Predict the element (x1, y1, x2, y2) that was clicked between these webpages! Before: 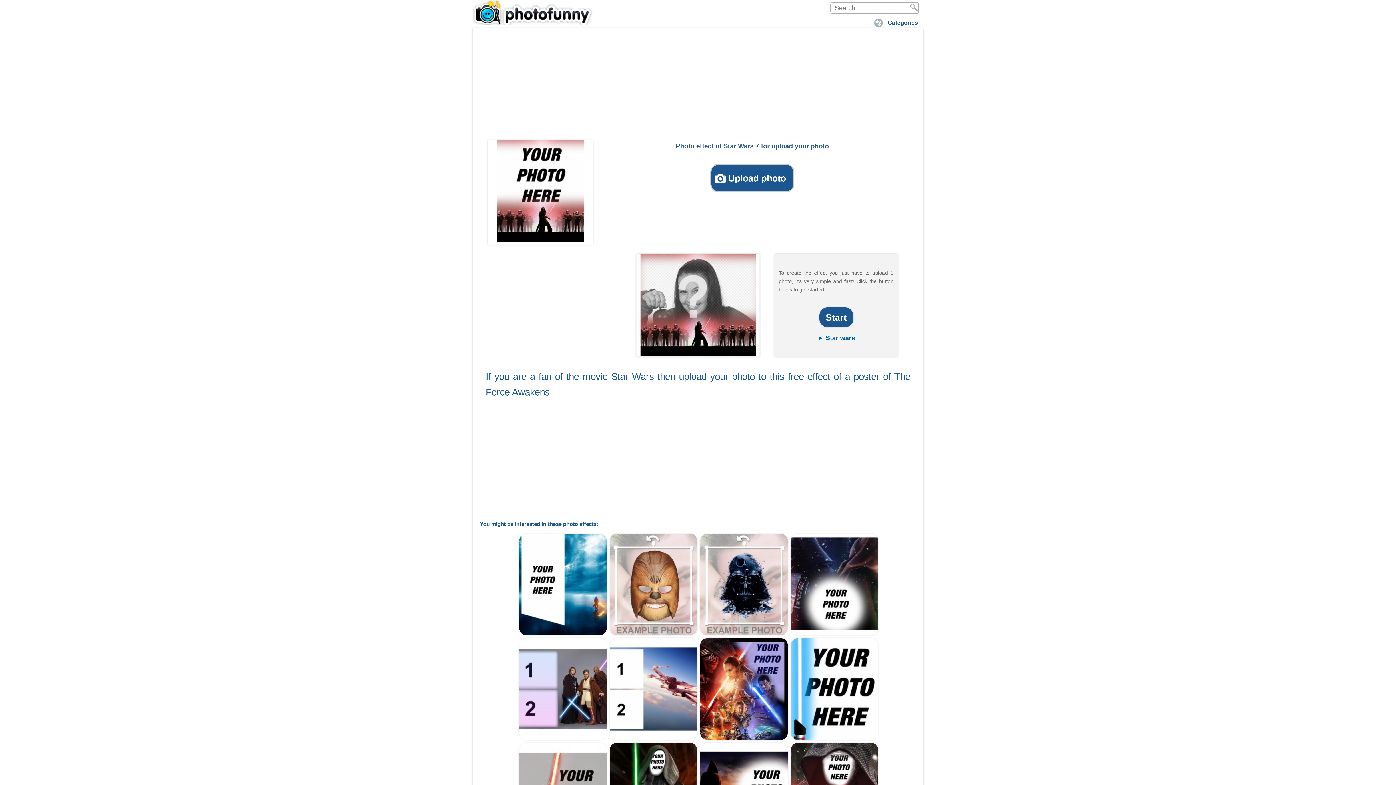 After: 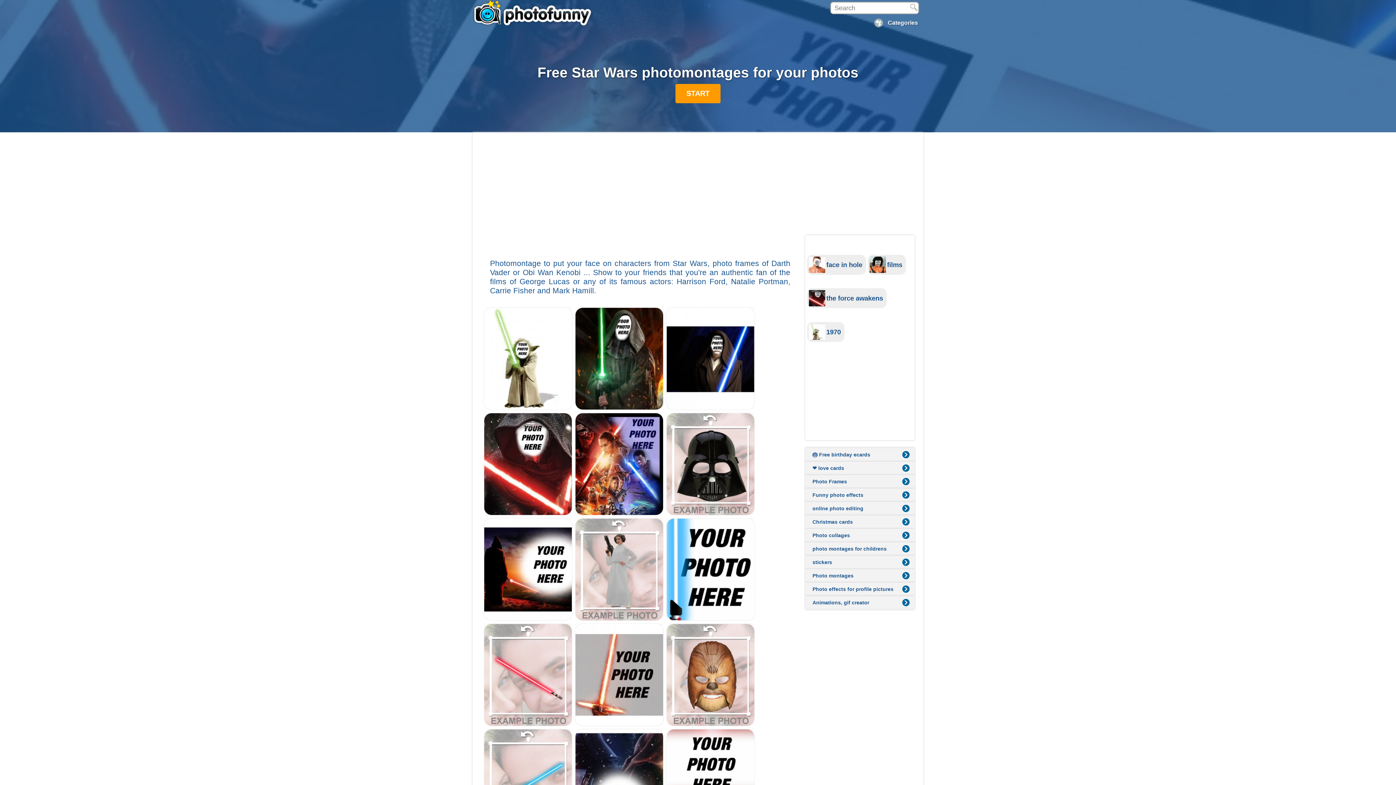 Action: bbox: (775, 334, 897, 342) label: ► Star wars